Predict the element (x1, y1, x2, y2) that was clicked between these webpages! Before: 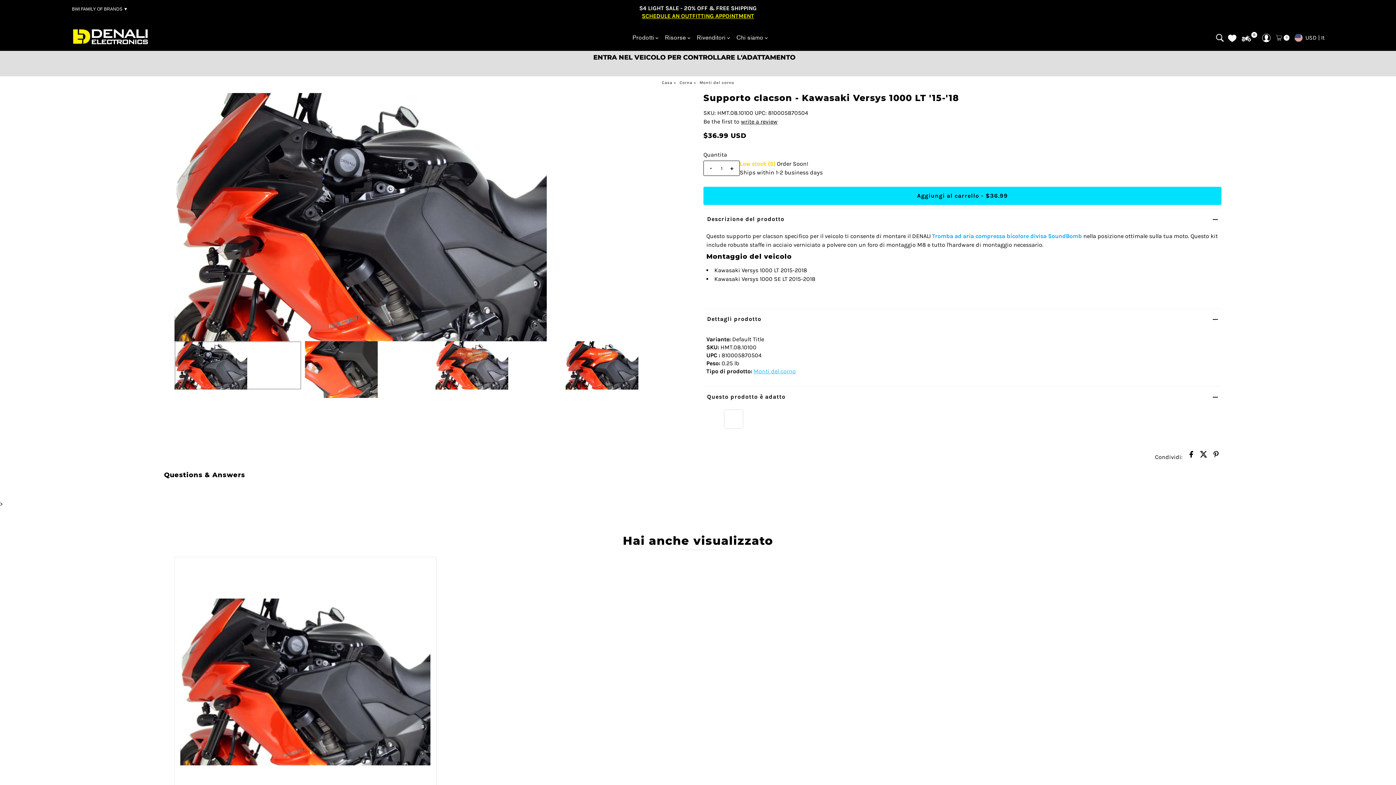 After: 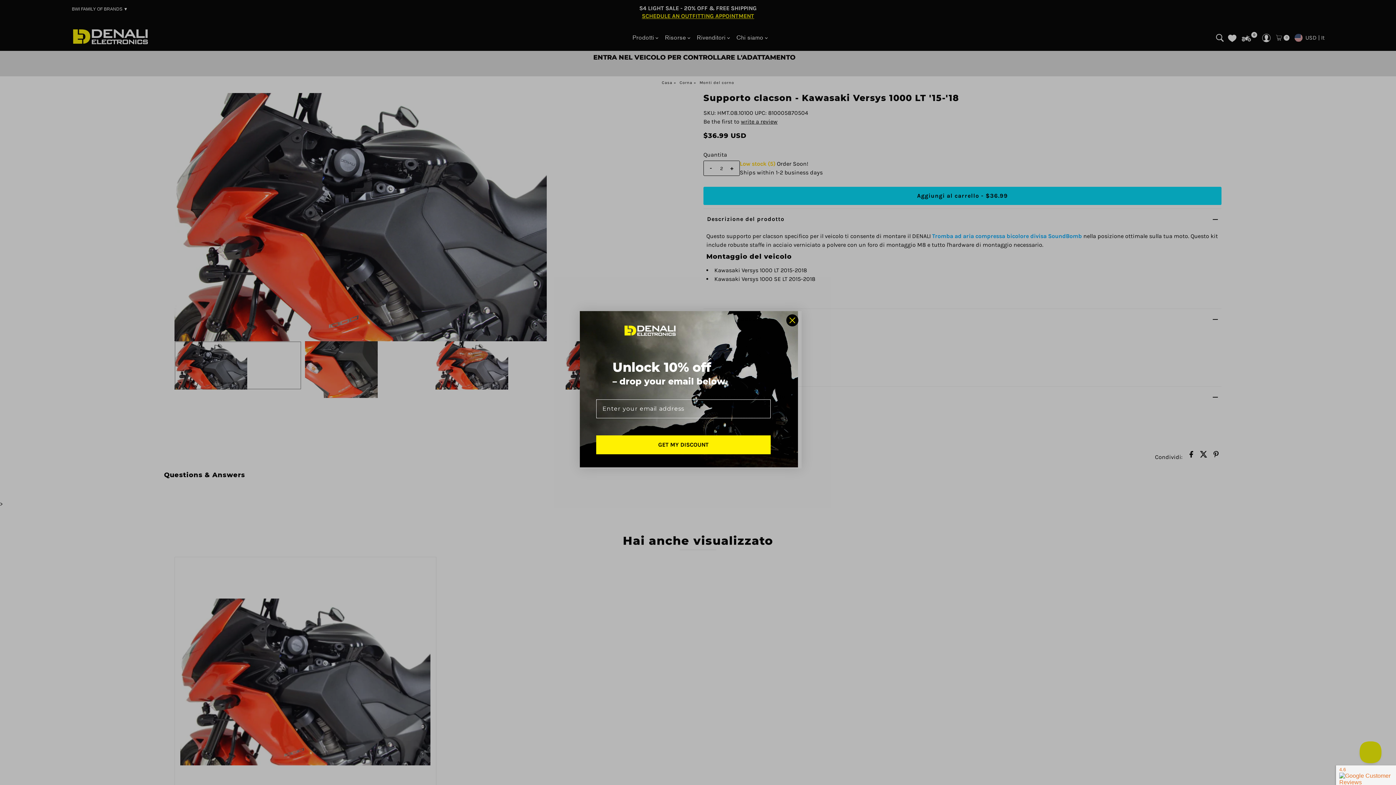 Action: label: + bbox: (728, 160, 736, 175)